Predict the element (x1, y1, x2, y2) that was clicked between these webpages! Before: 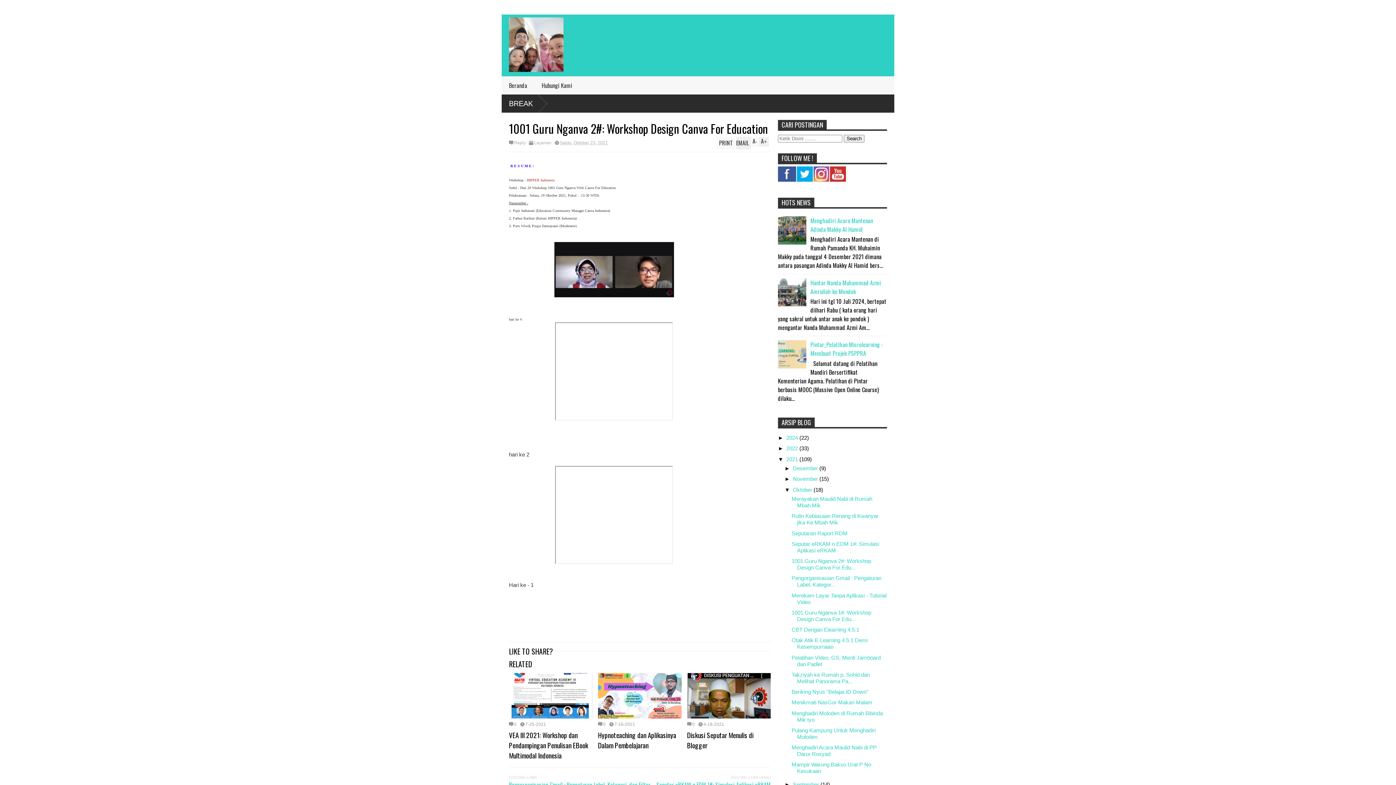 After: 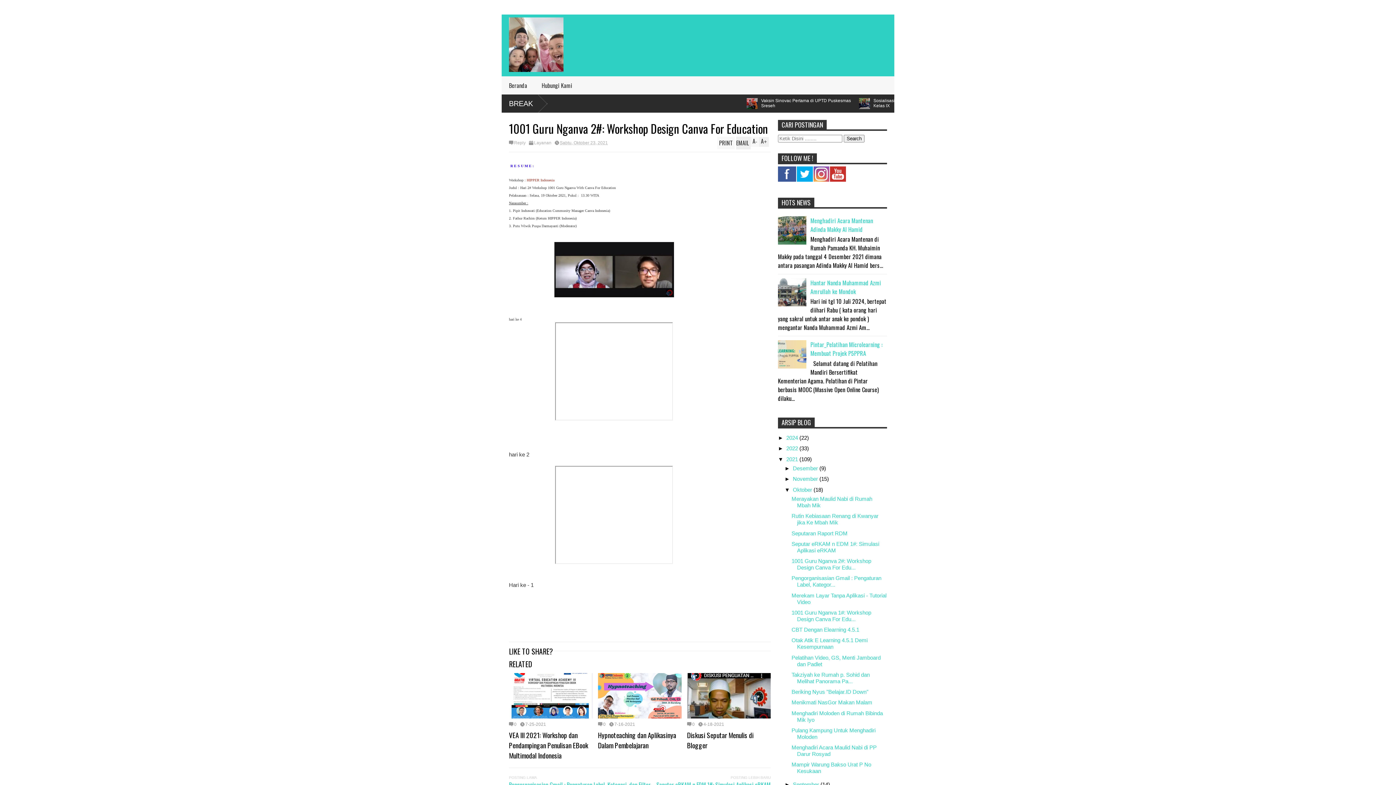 Action: bbox: (830, 176, 846, 182)